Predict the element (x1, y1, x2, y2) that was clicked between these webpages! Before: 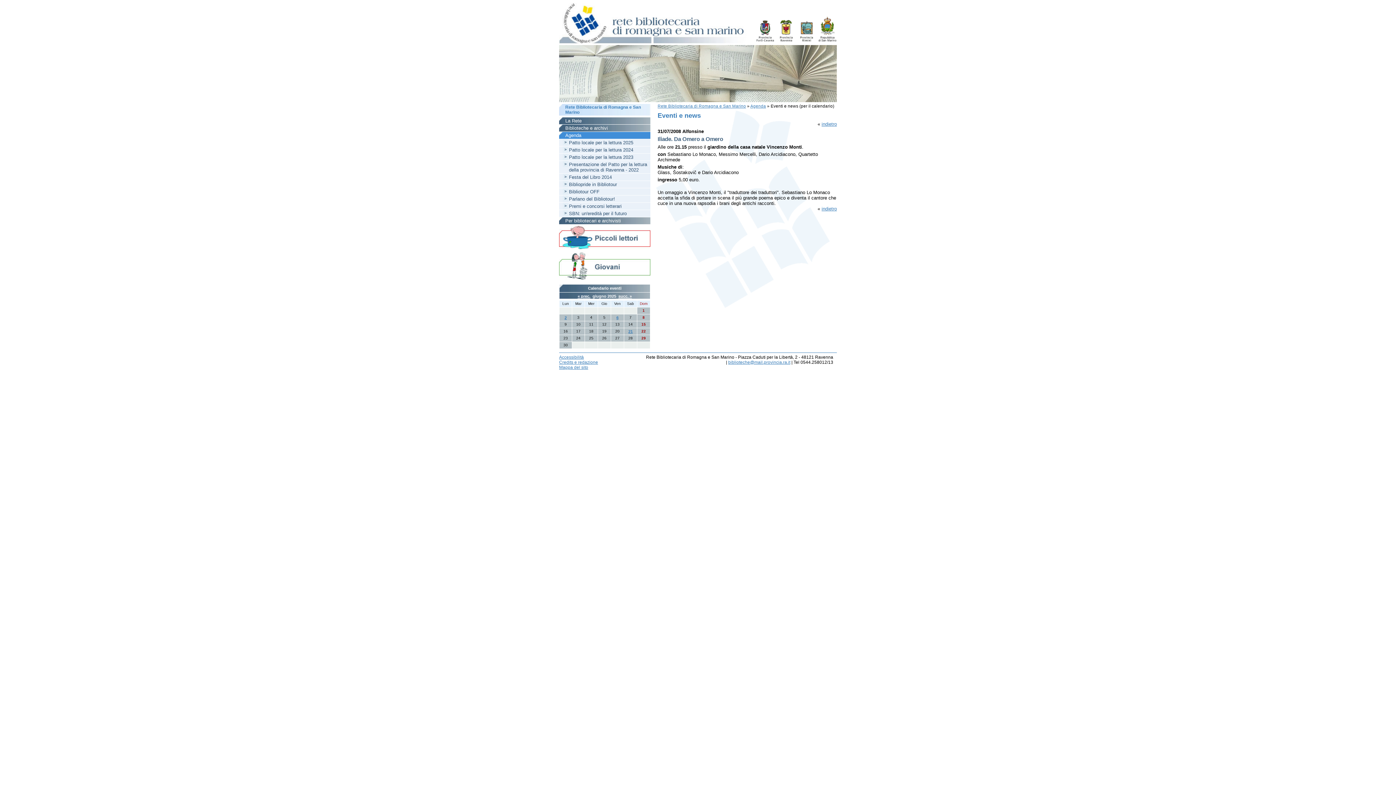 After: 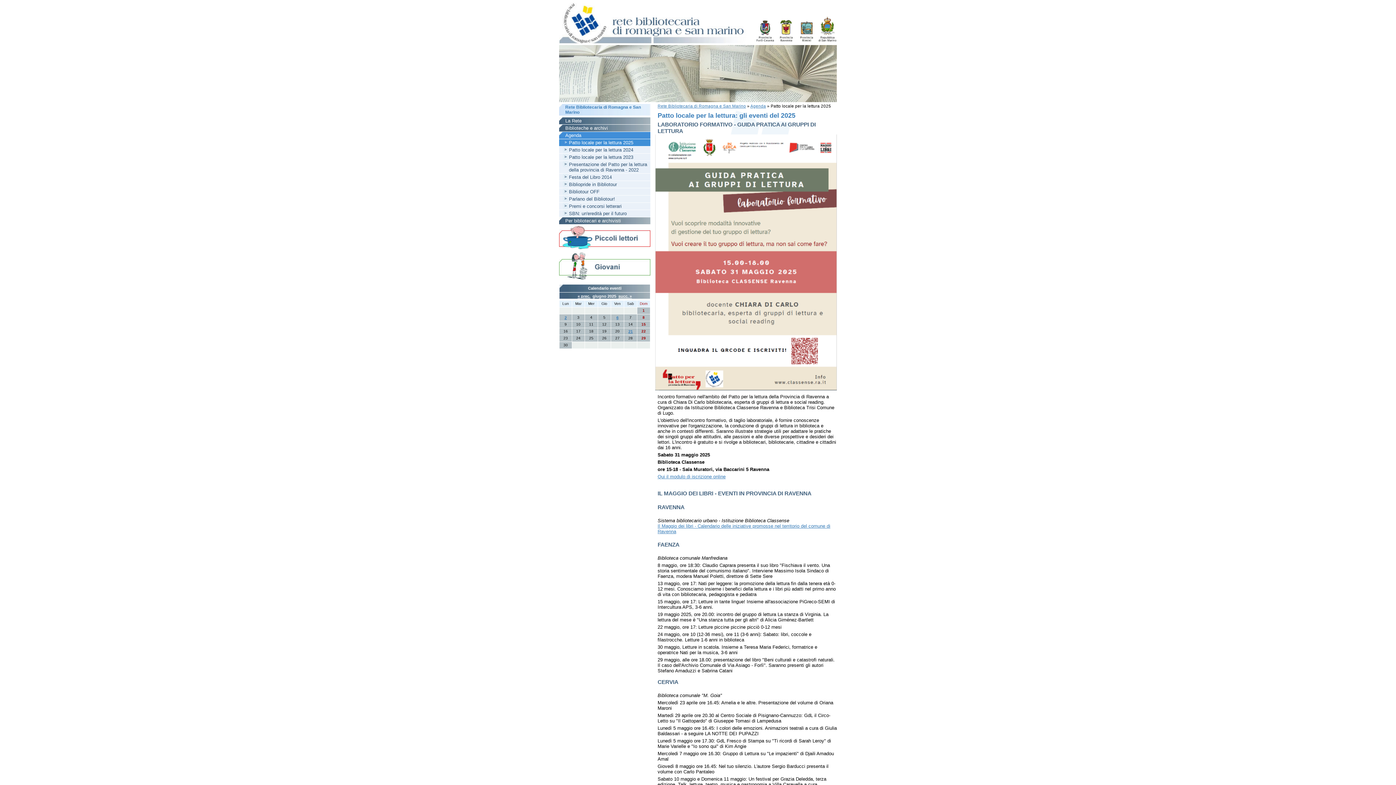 Action: label: Patto locale per la lettura 2025 bbox: (565, 140, 648, 145)